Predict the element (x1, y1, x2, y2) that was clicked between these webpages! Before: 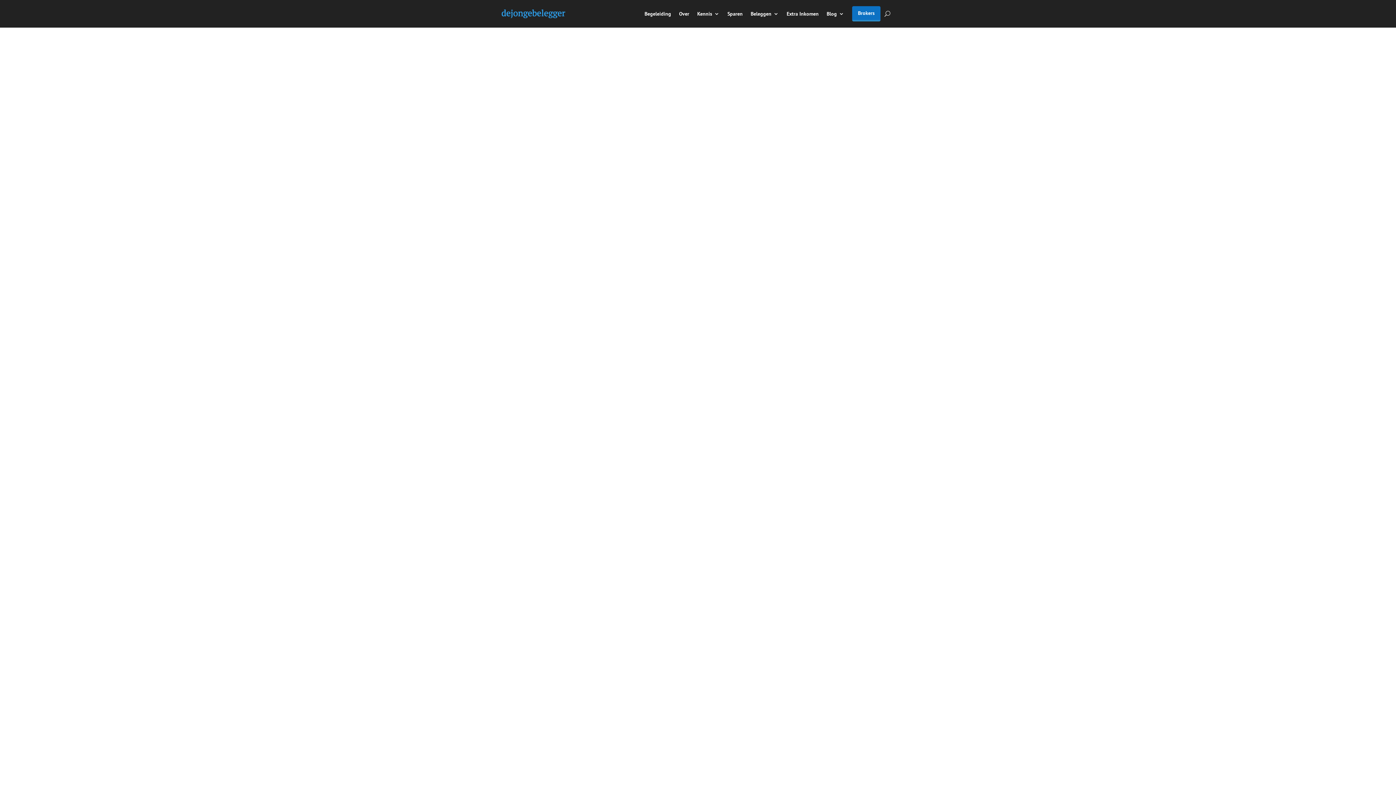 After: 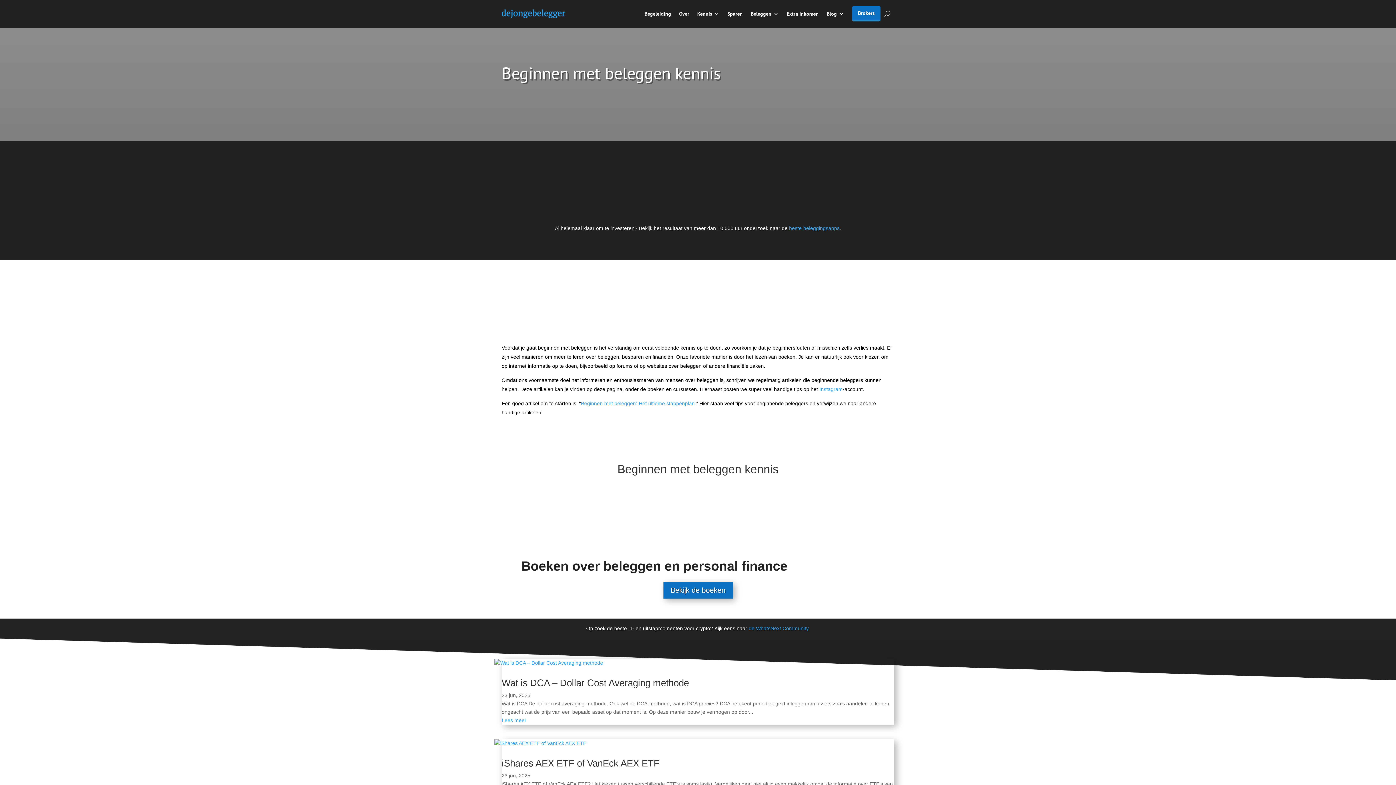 Action: label: Kennis bbox: (697, 0, 719, 27)